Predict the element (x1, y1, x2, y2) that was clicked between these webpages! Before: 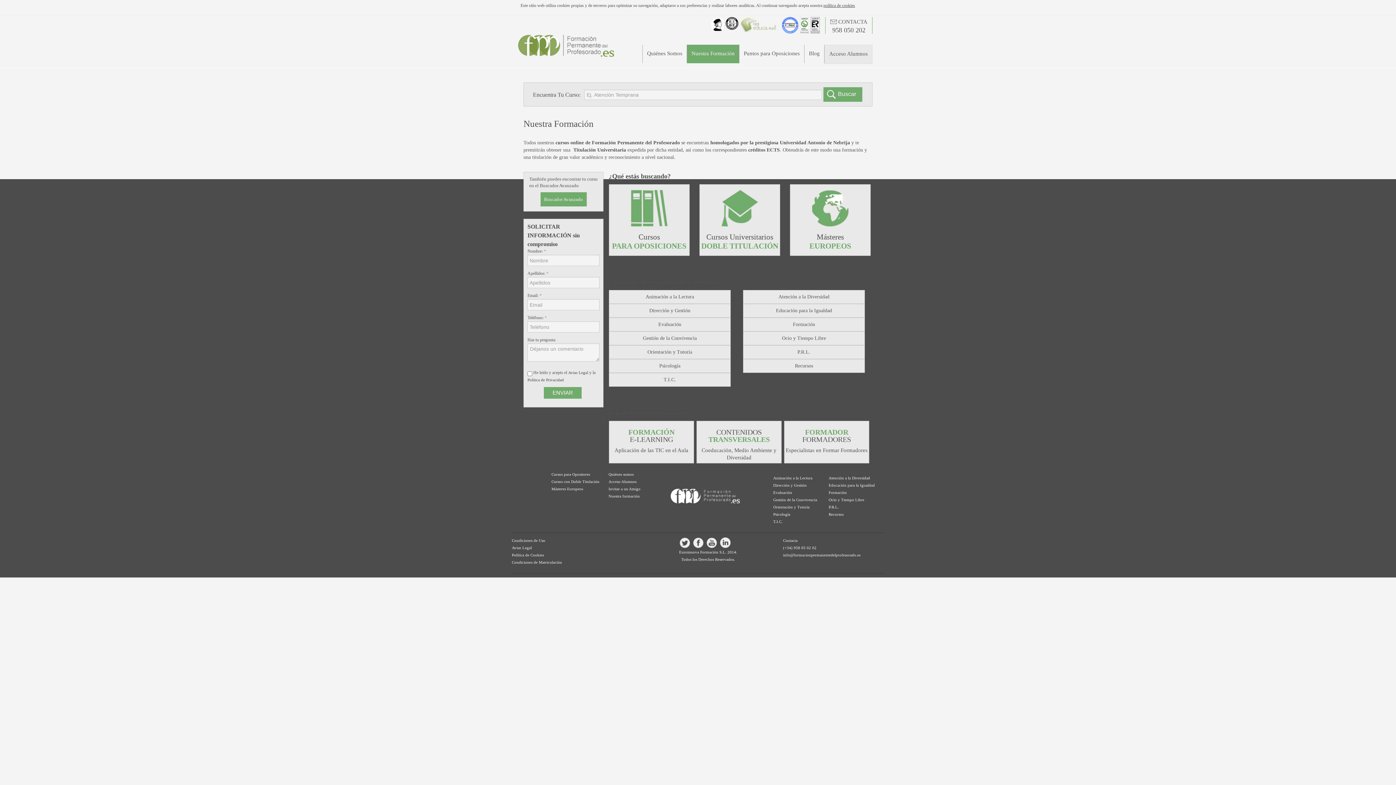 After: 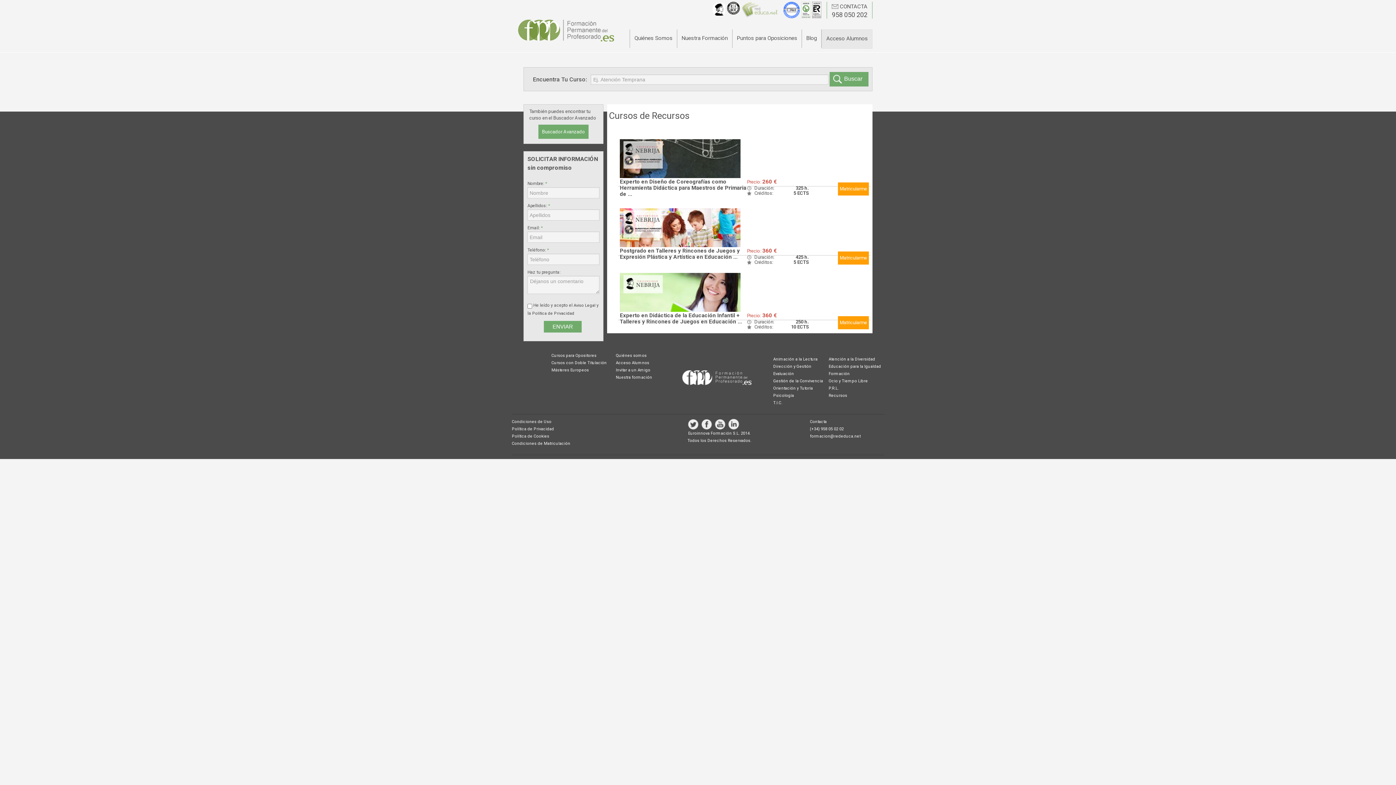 Action: bbox: (828, 512, 843, 516) label: Recursos